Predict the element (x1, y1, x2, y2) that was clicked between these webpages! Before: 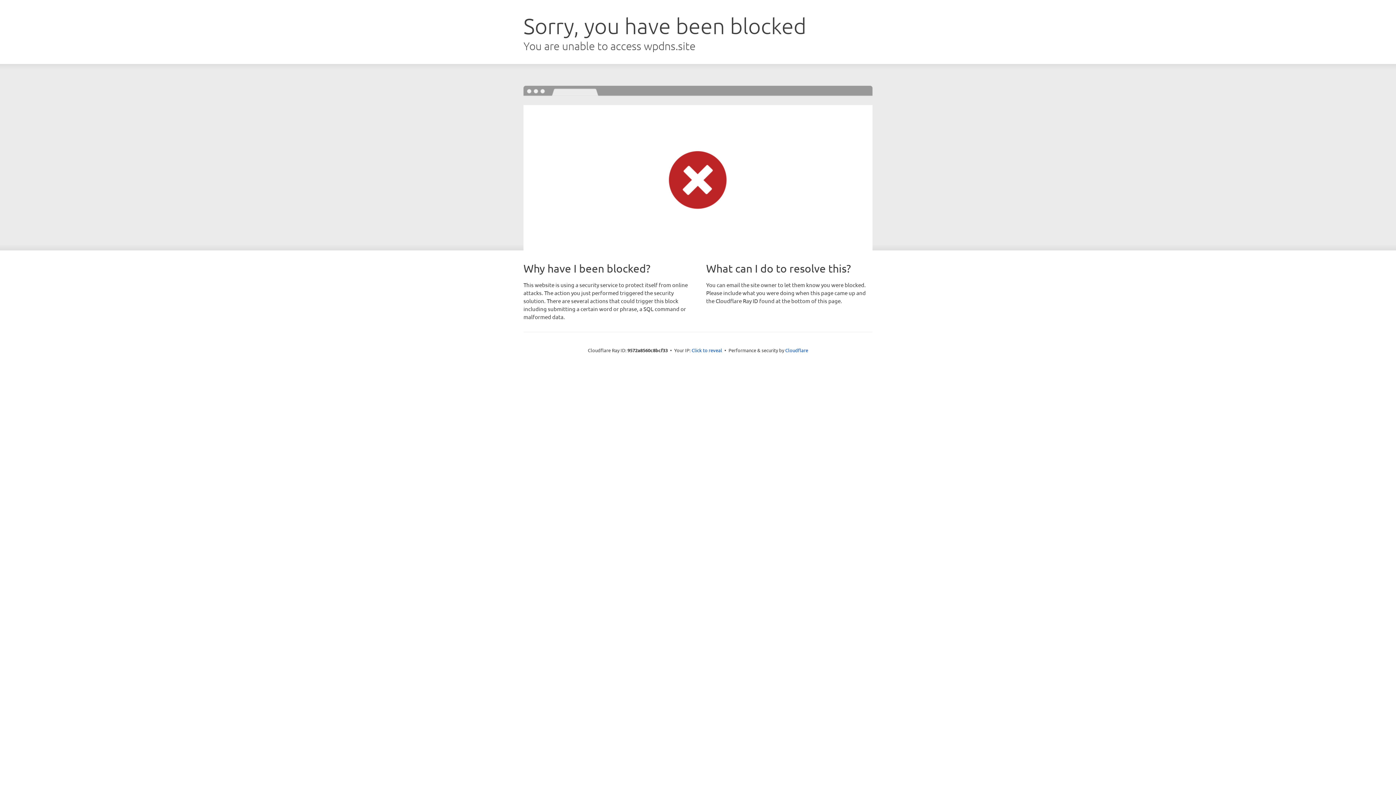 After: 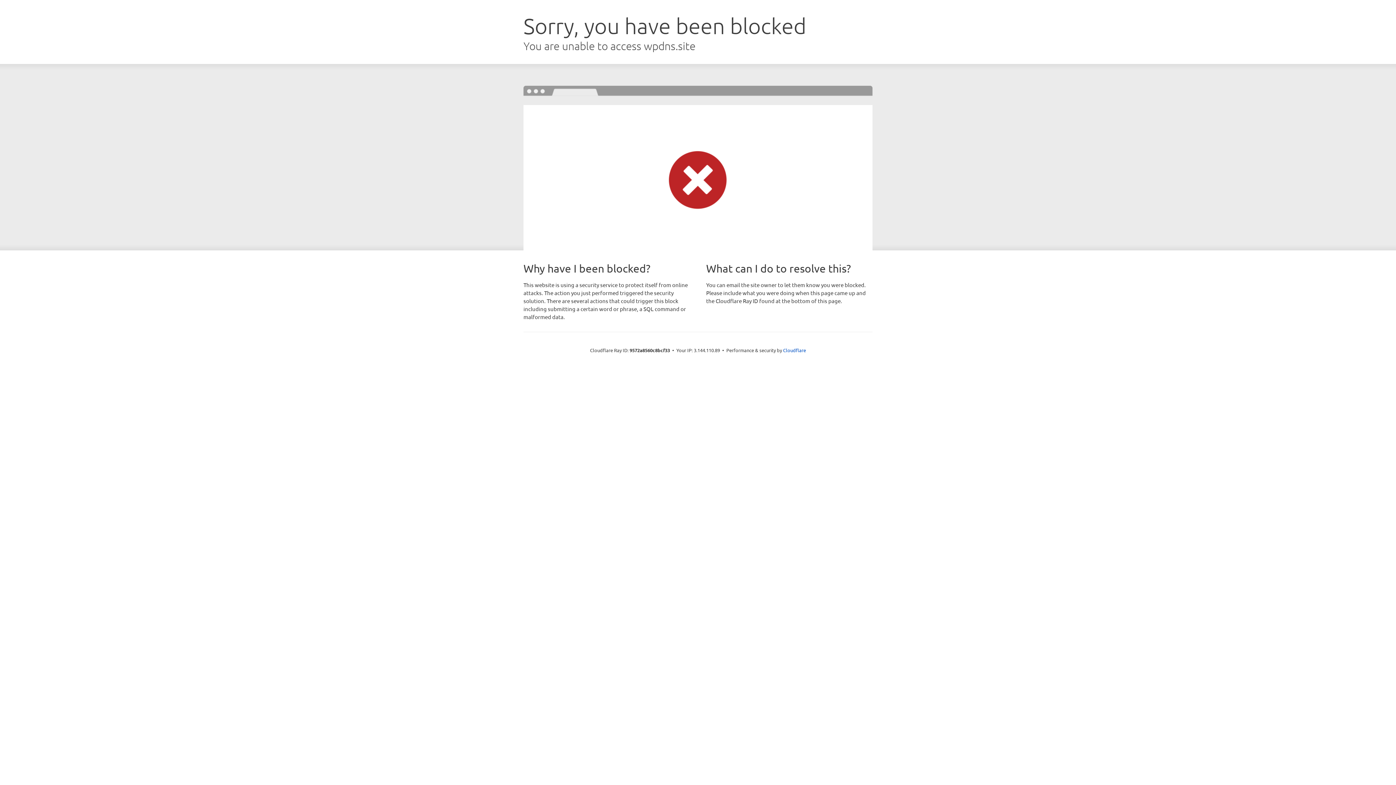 Action: label: Click to reveal bbox: (691, 346, 722, 353)